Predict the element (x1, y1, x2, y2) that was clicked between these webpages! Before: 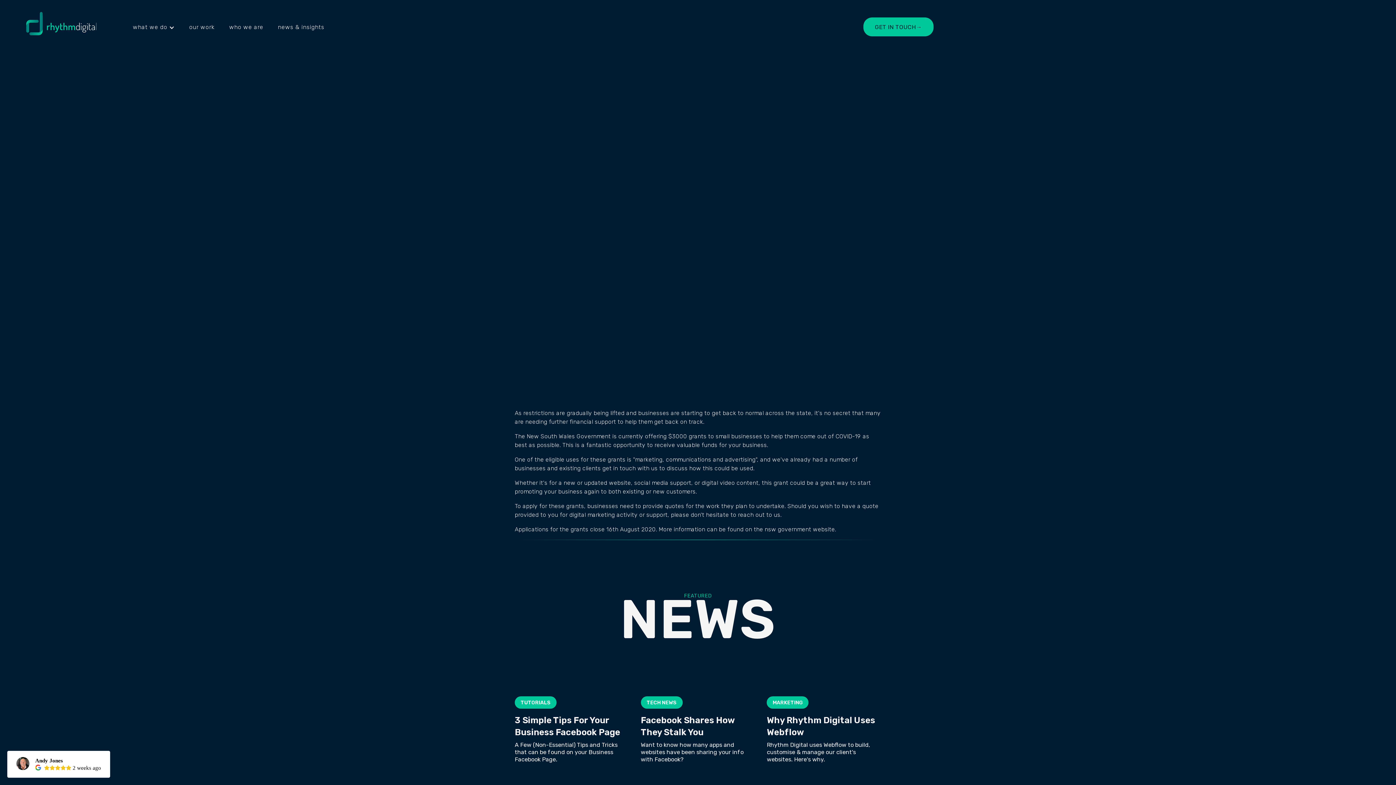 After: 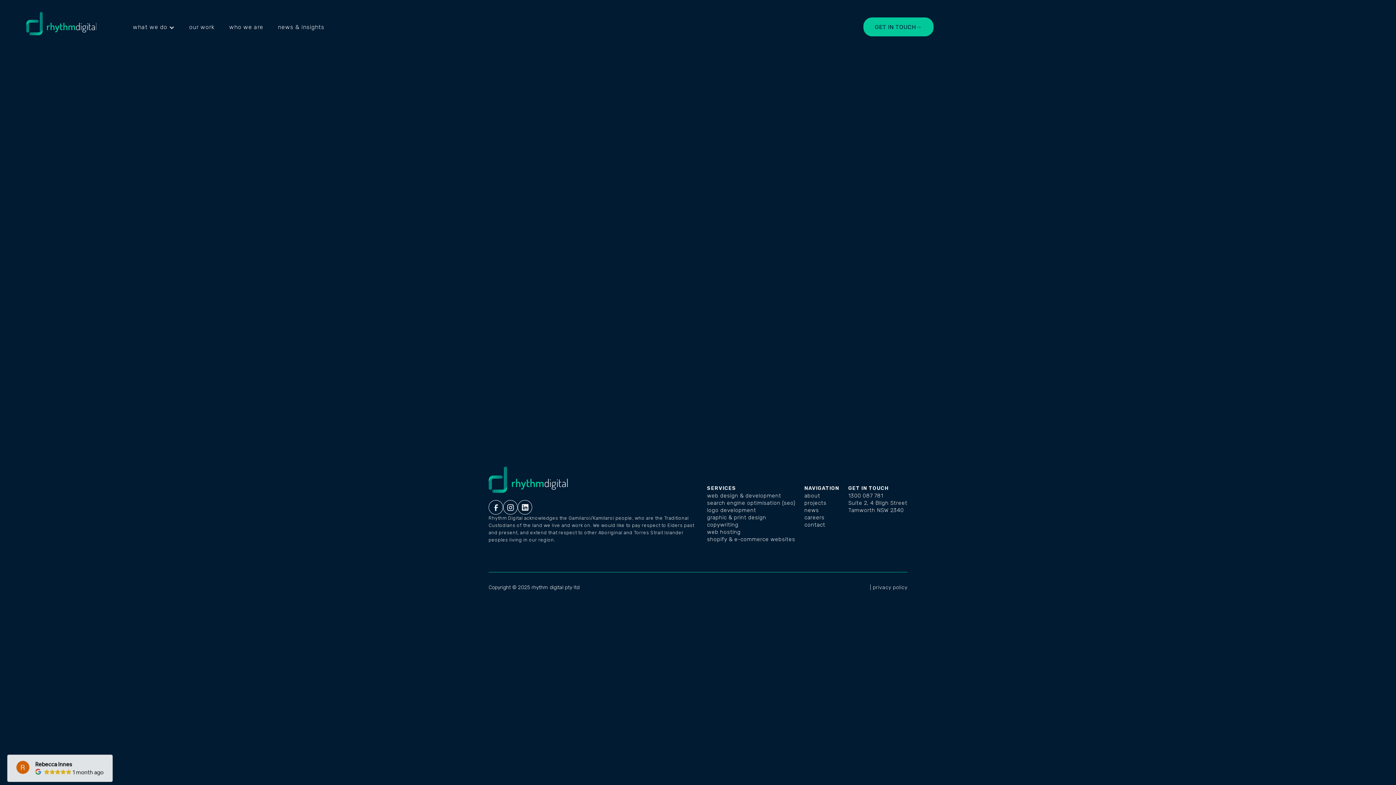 Action: label: GET IN TOUCH

LET'S CHAT

→ bbox: (863, 17, 933, 36)